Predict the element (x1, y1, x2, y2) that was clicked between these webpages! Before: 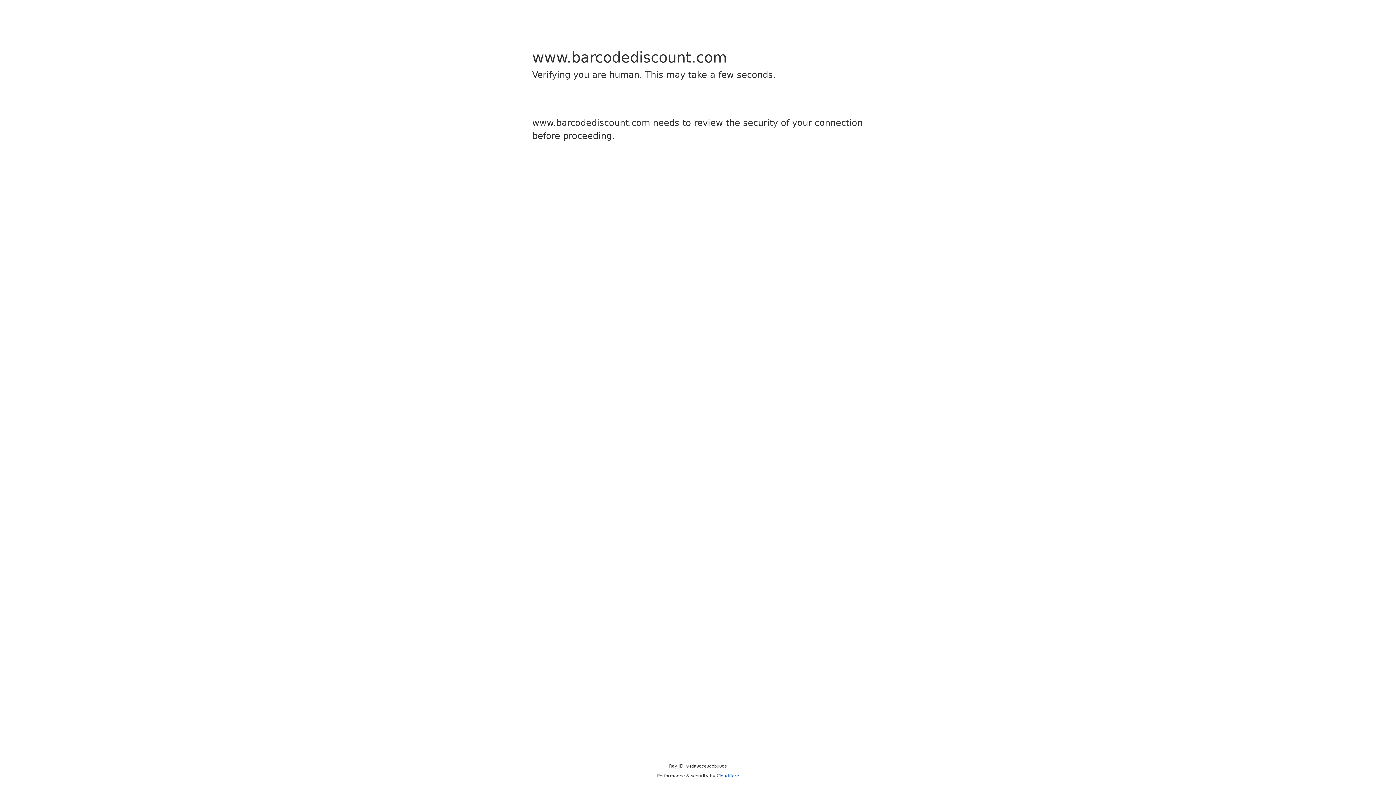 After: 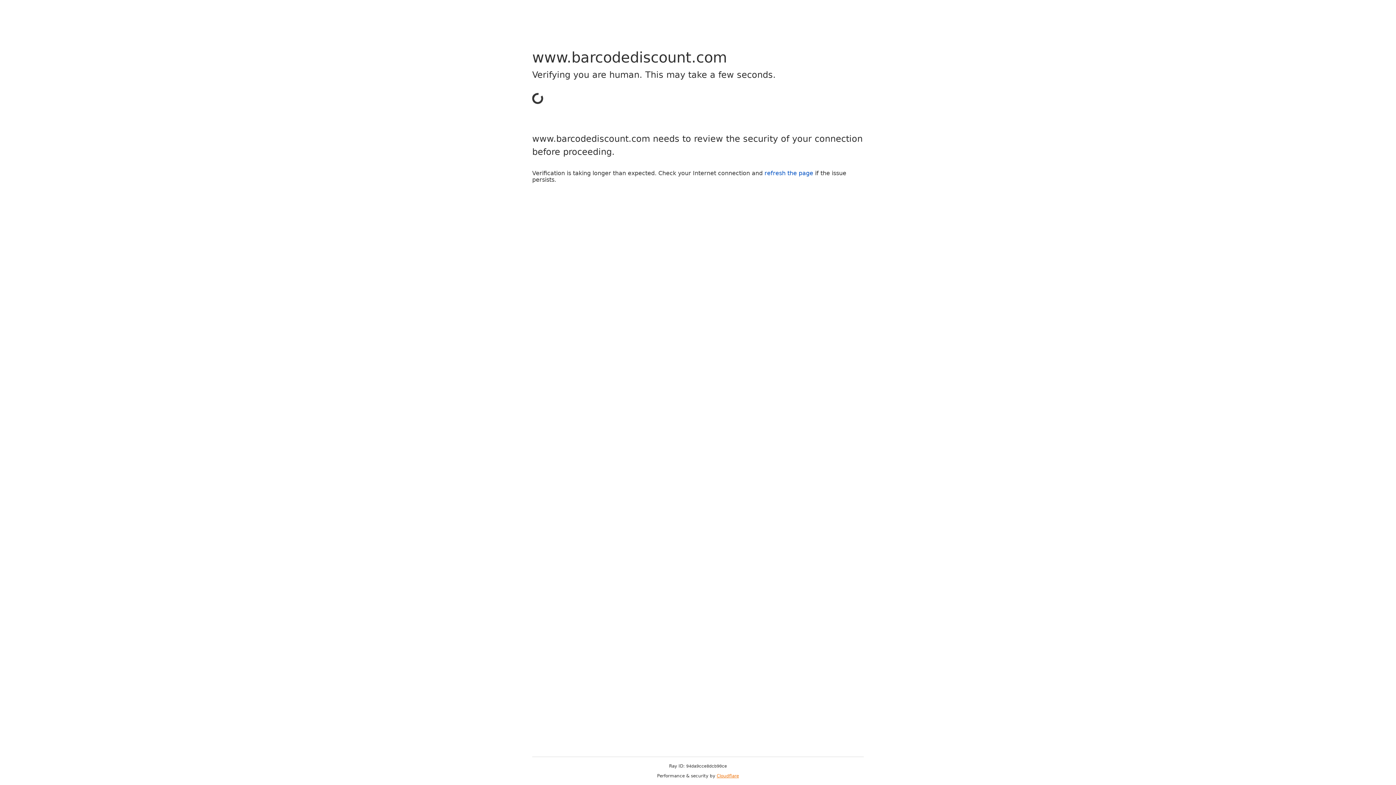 Action: label: Cloudflare bbox: (716, 773, 739, 778)